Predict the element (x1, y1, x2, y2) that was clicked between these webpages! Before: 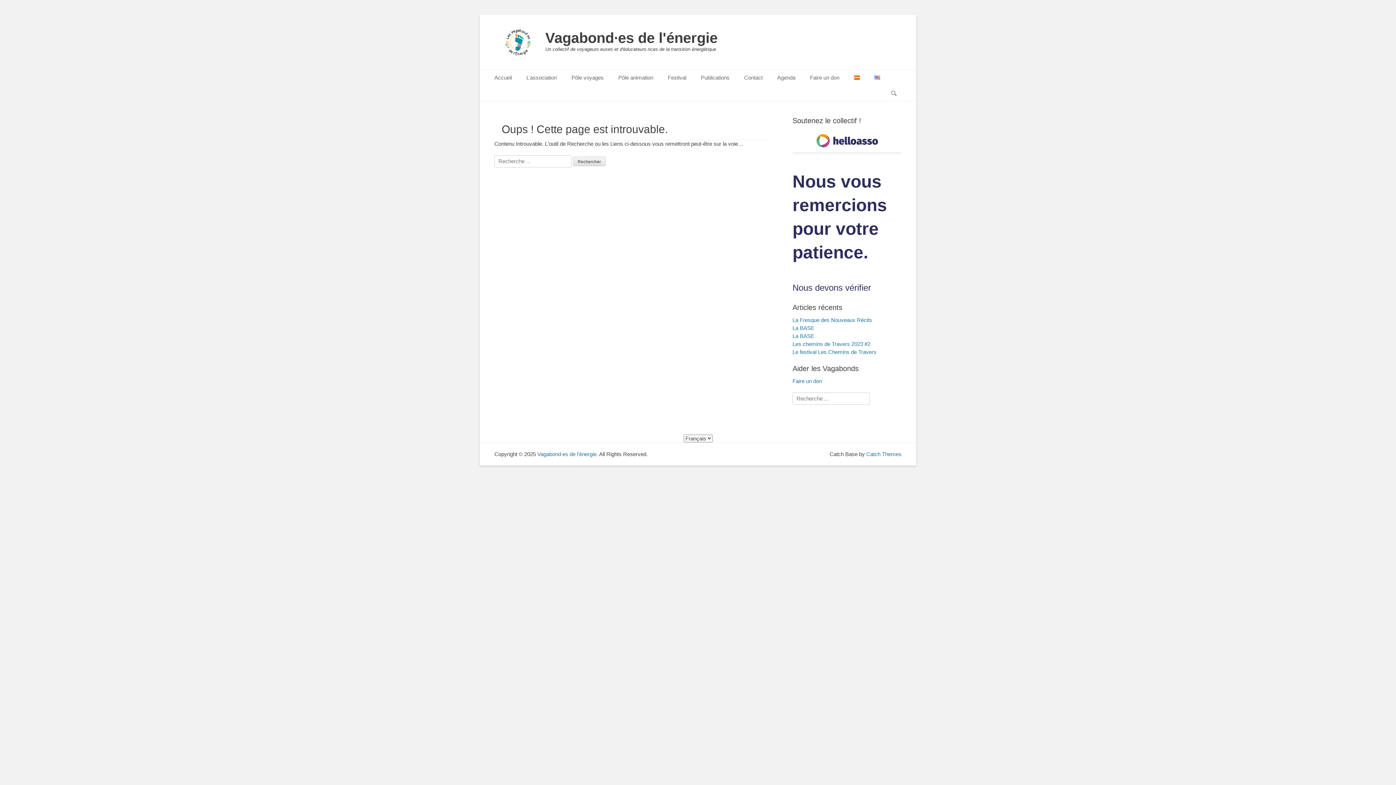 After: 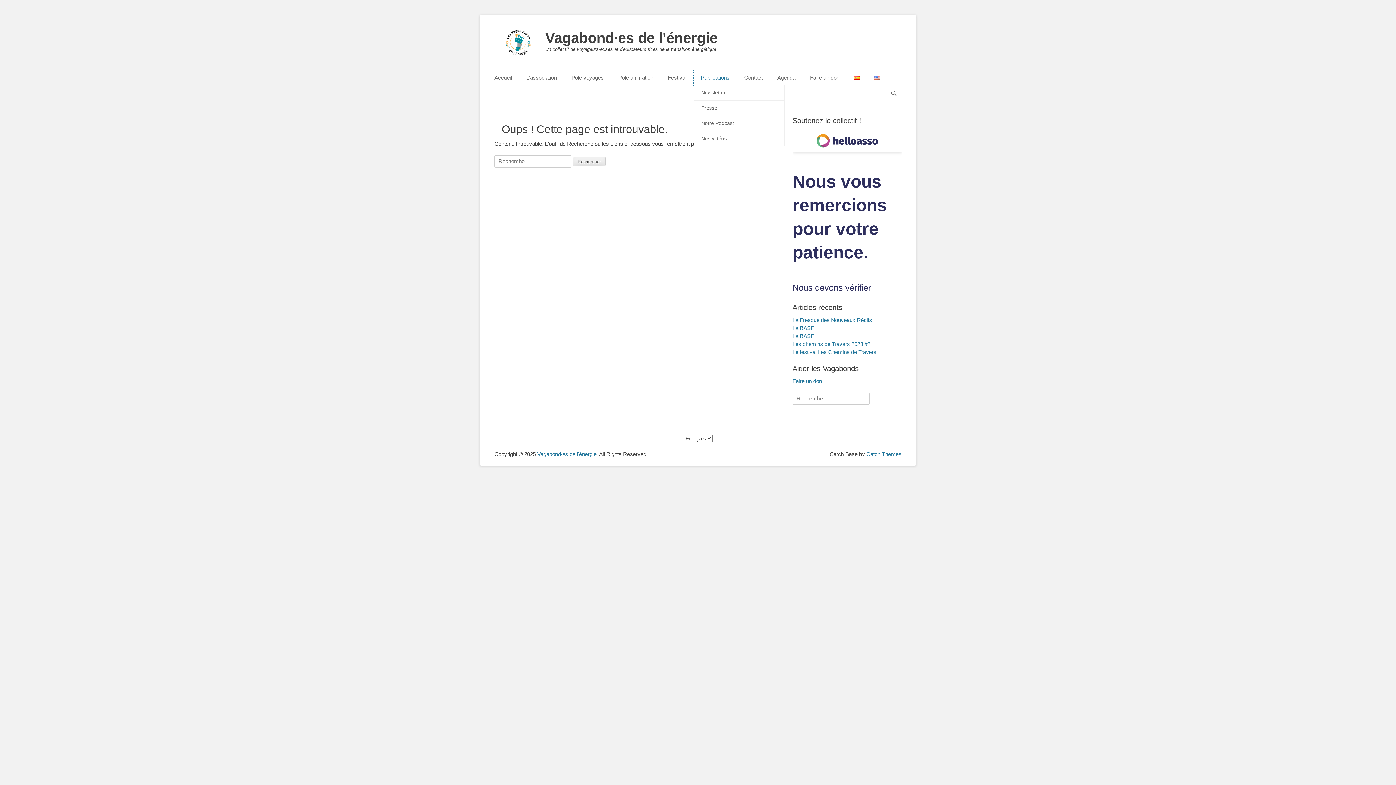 Action: label: Publications bbox: (693, 70, 737, 85)